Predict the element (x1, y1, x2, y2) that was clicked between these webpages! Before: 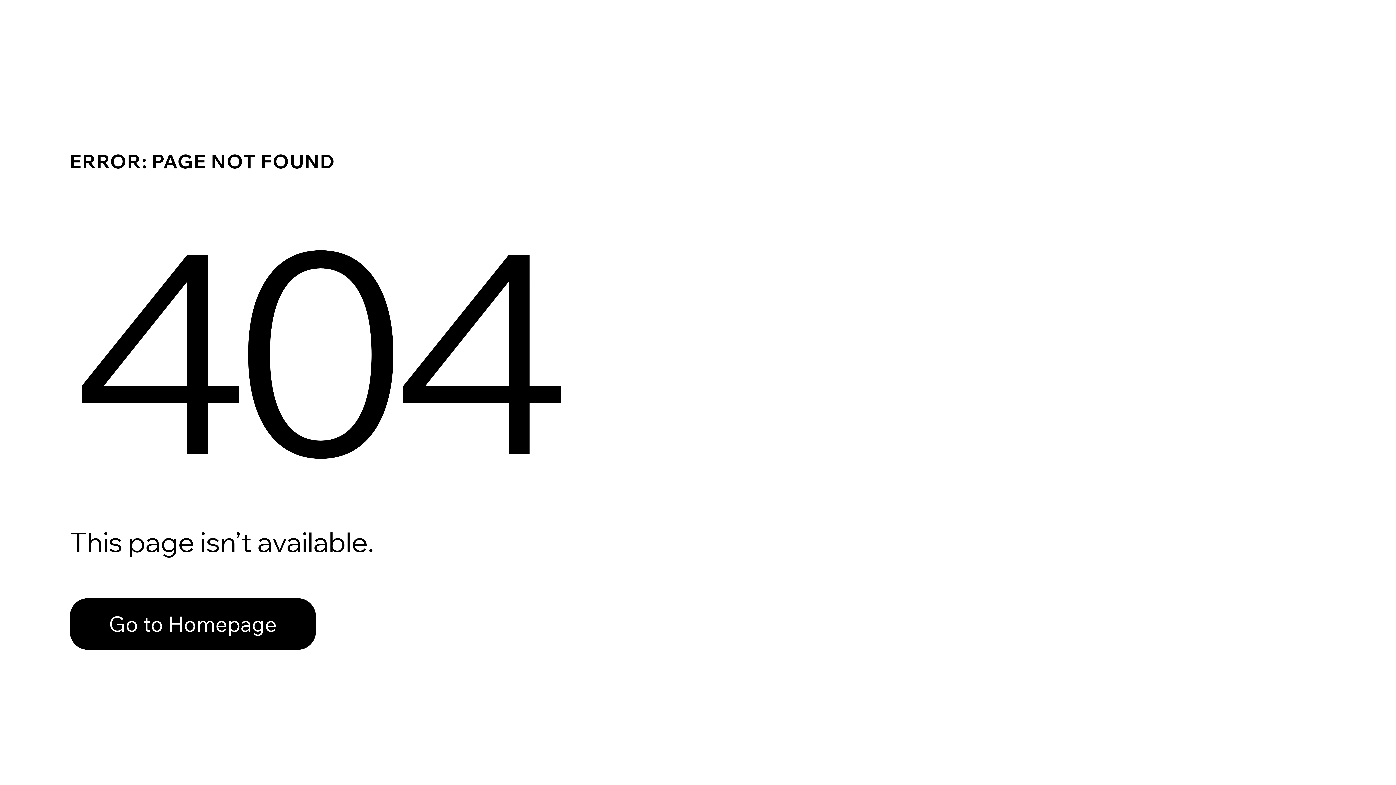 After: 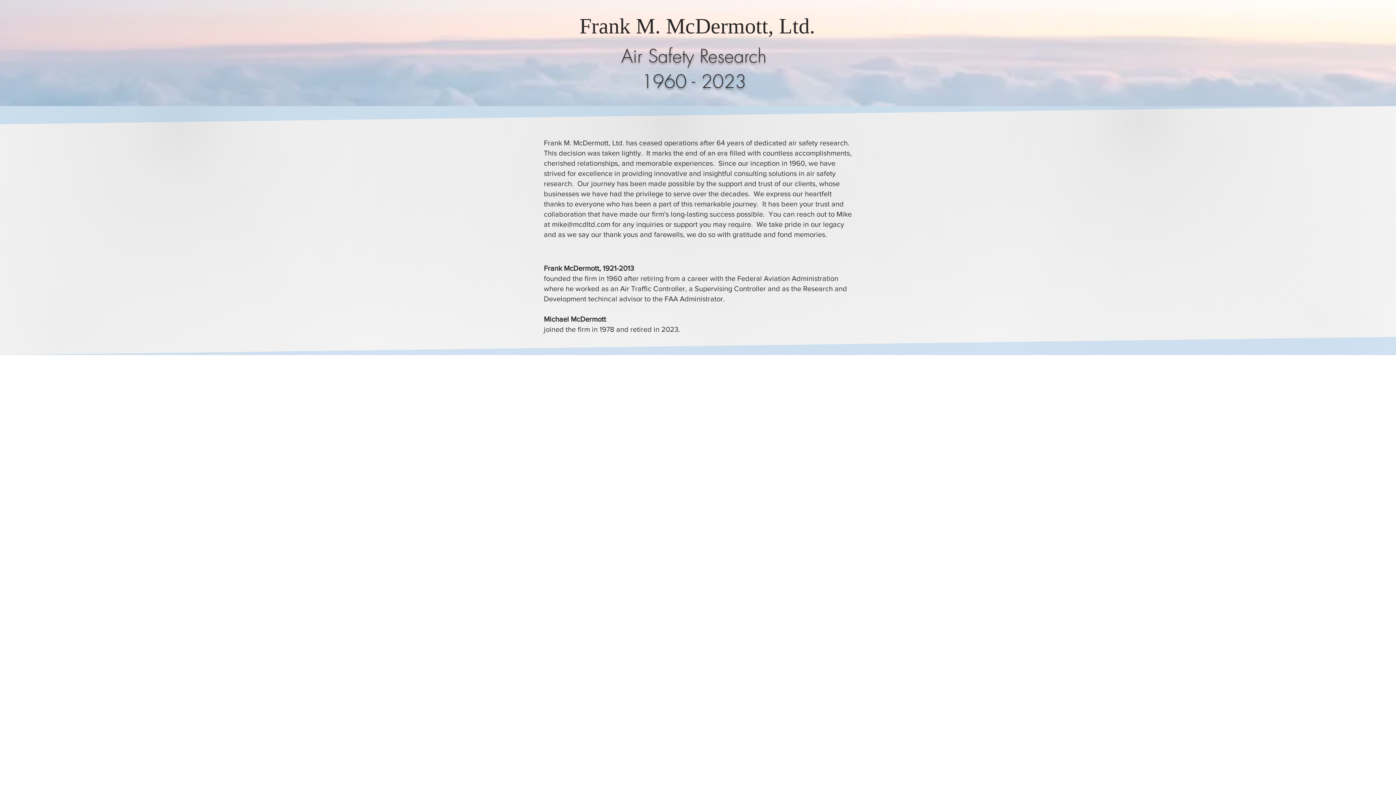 Action: label: Go to Homepage bbox: (69, 582, 768, 659)